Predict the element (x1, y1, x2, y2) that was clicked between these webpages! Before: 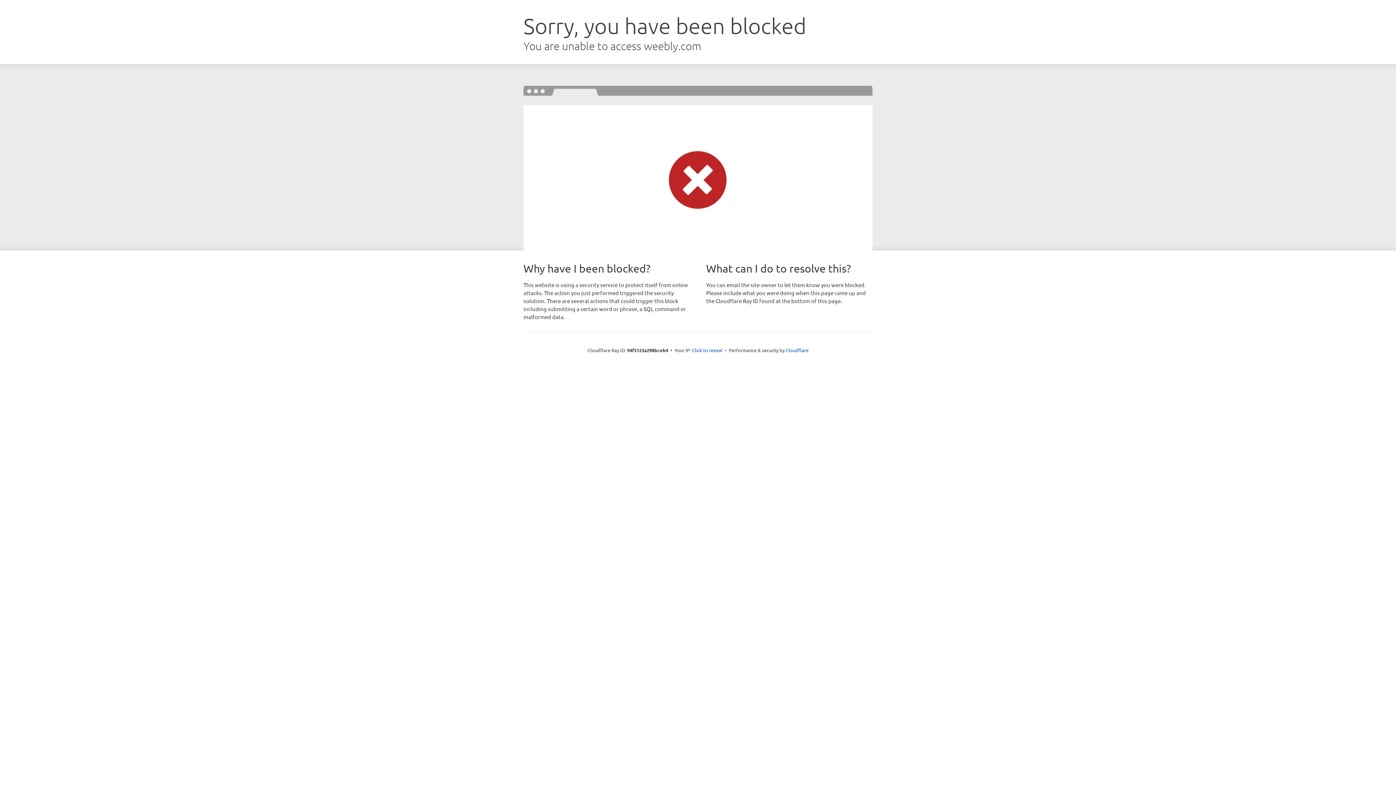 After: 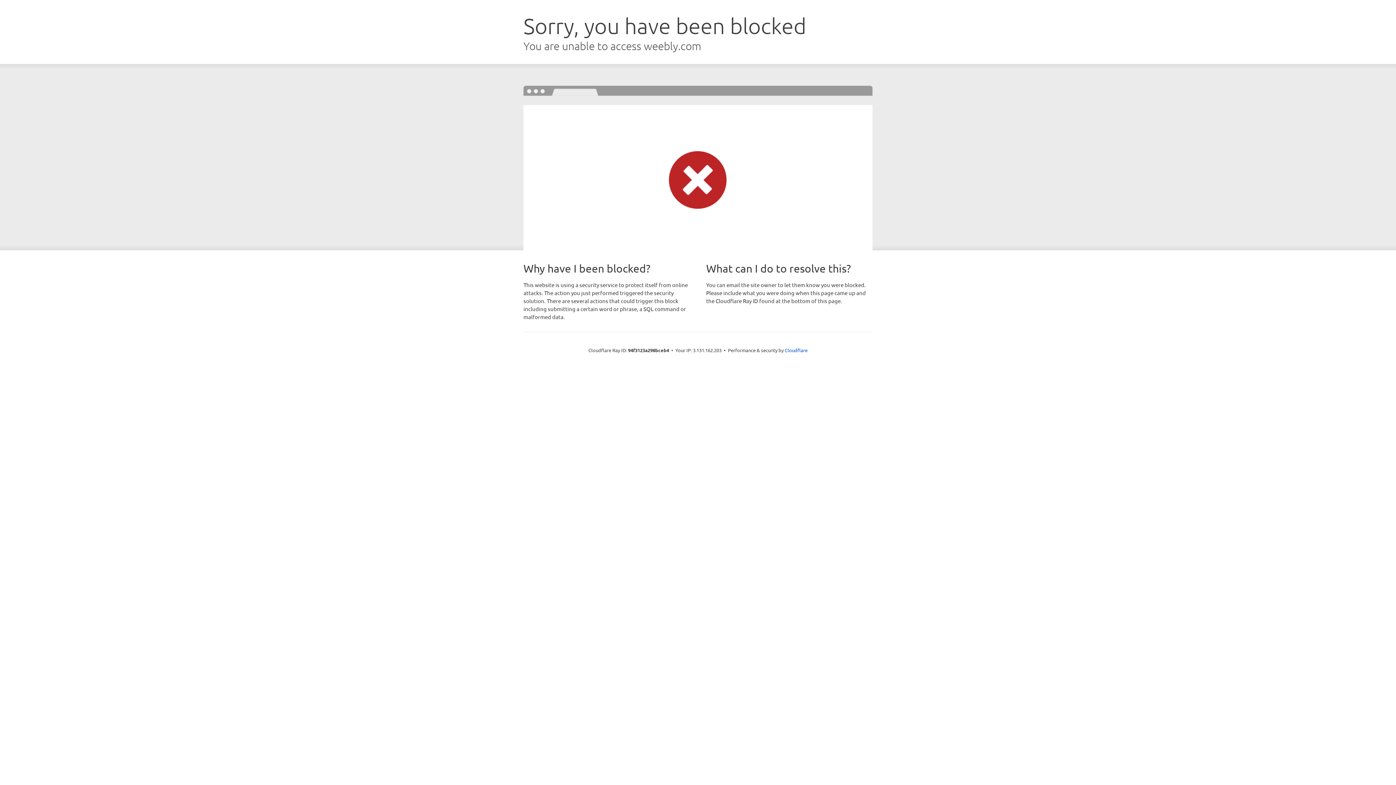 Action: bbox: (692, 346, 722, 353) label: Click to reveal